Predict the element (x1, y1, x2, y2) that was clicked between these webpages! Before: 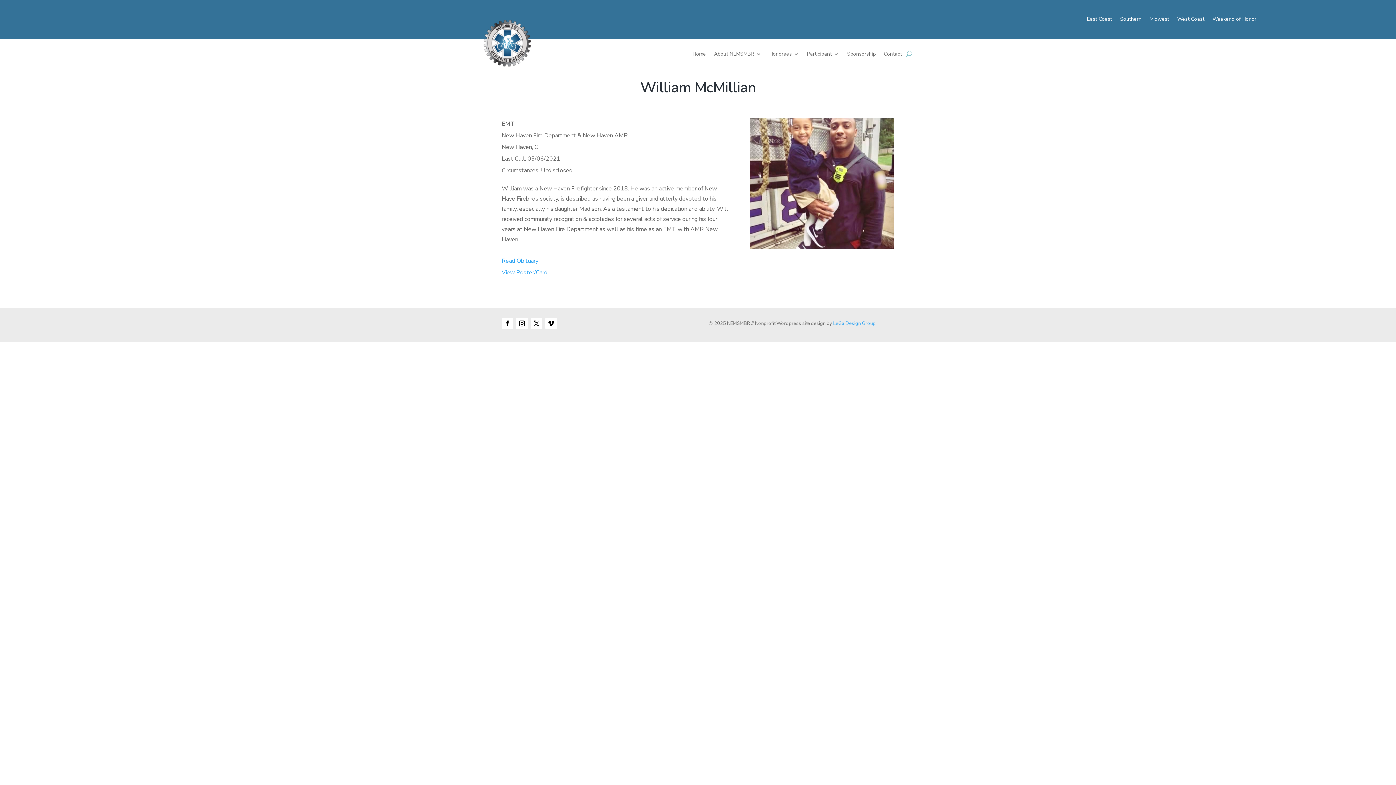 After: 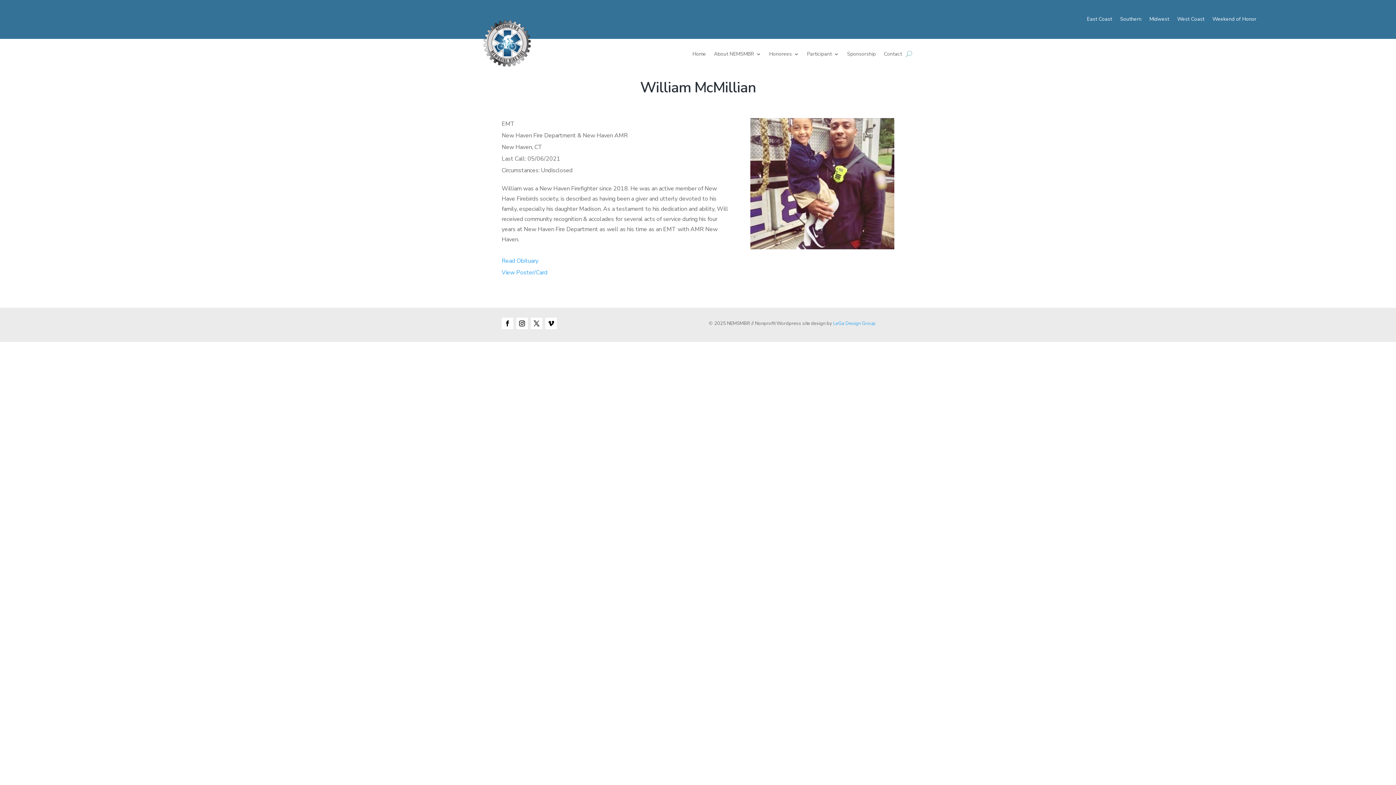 Action: bbox: (530, 317, 542, 329)